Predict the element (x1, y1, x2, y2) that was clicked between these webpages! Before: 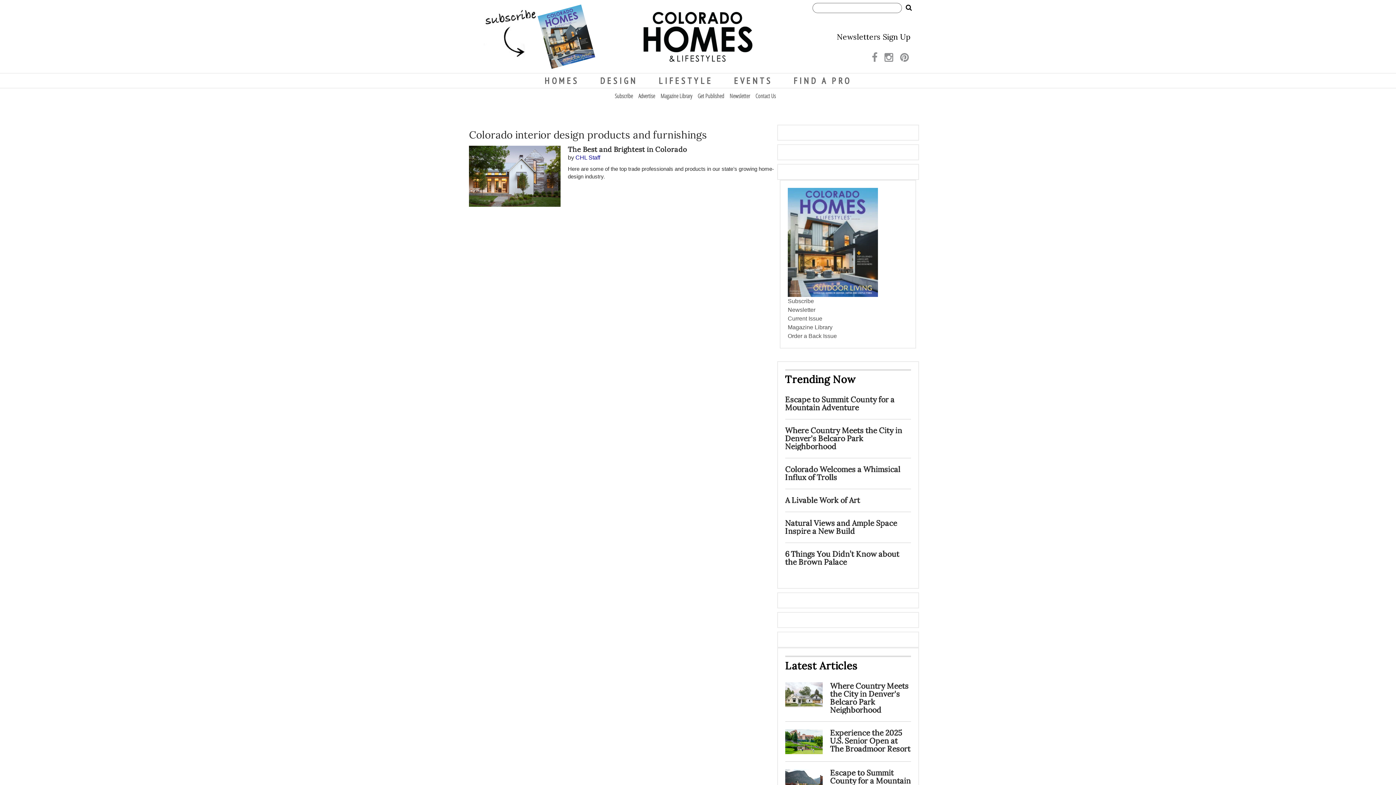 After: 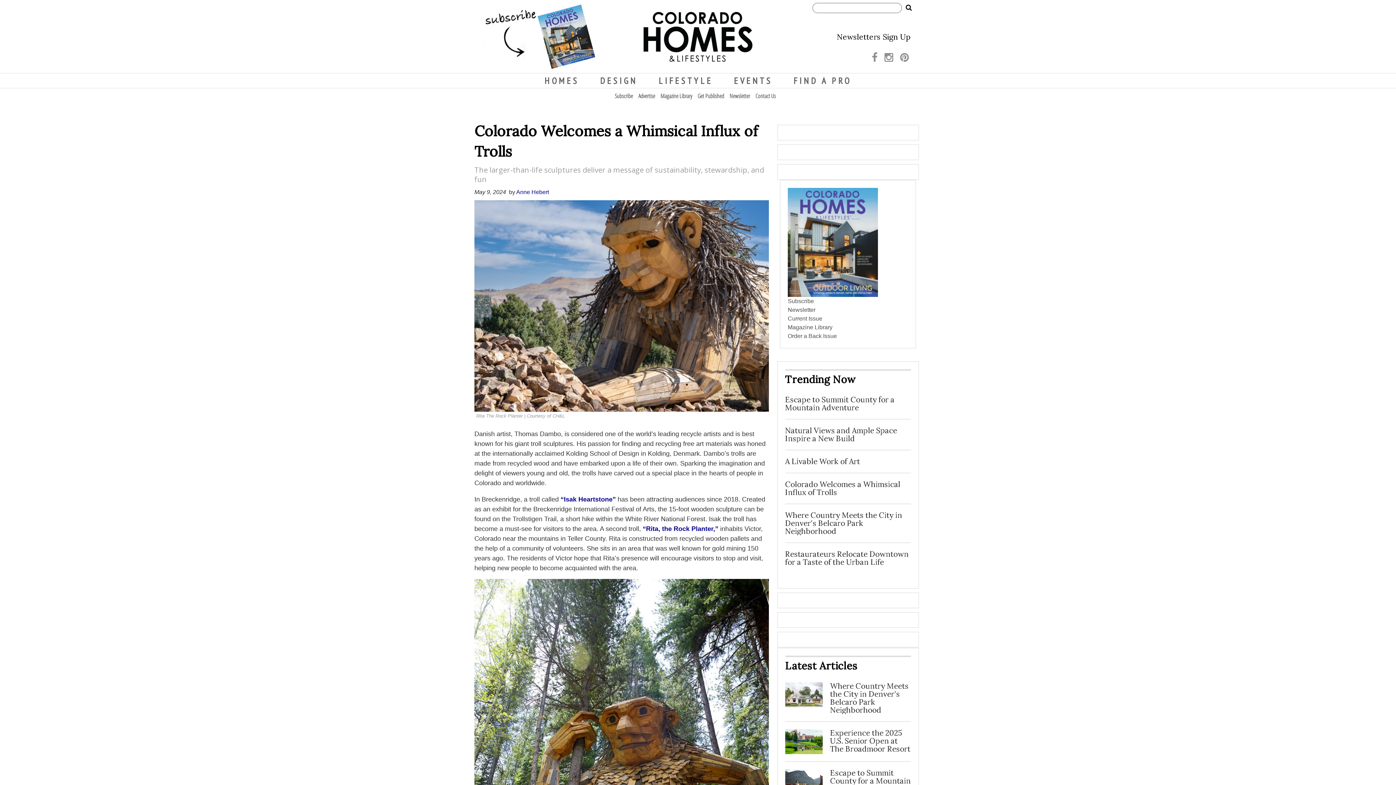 Action: label: Colorado Welcomes a Whimsical Influx of Trolls bbox: (785, 464, 900, 482)